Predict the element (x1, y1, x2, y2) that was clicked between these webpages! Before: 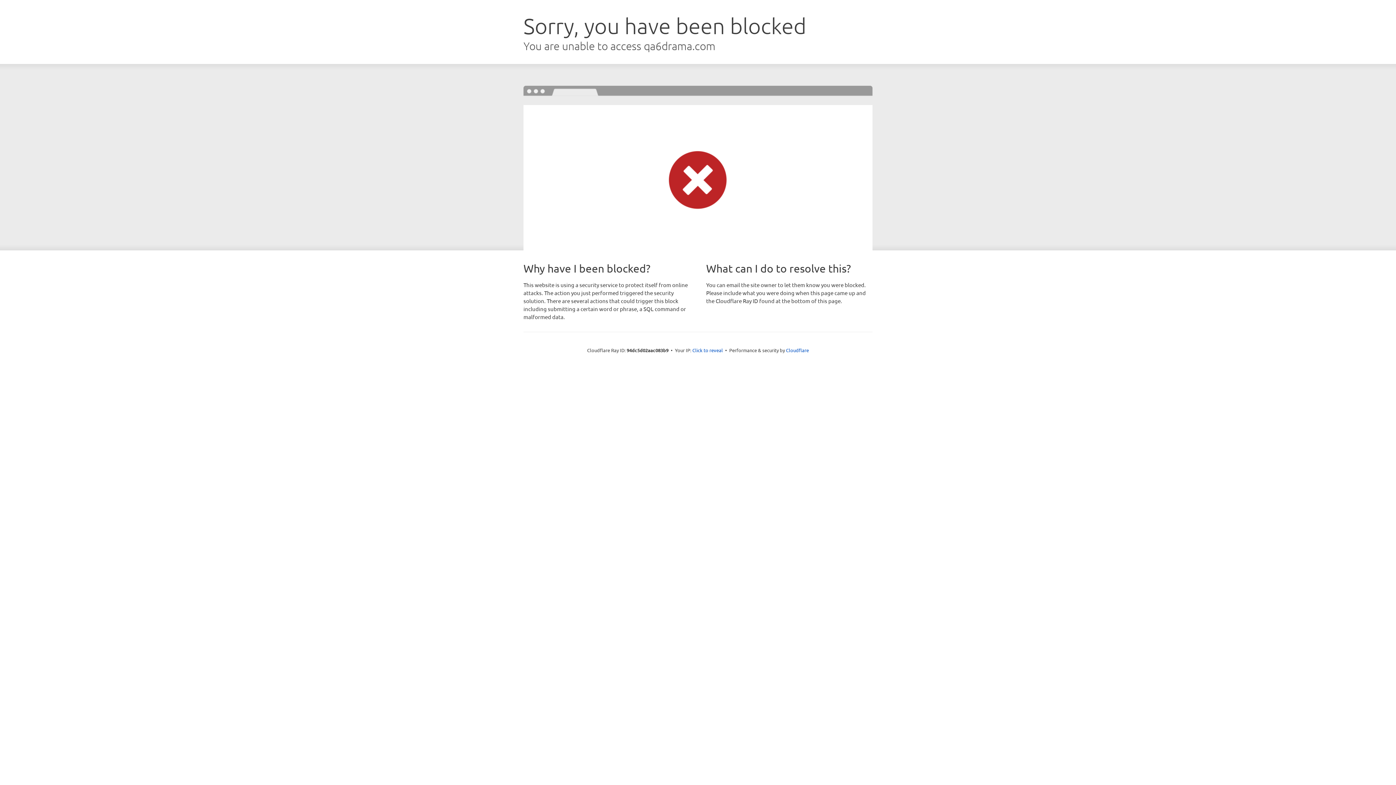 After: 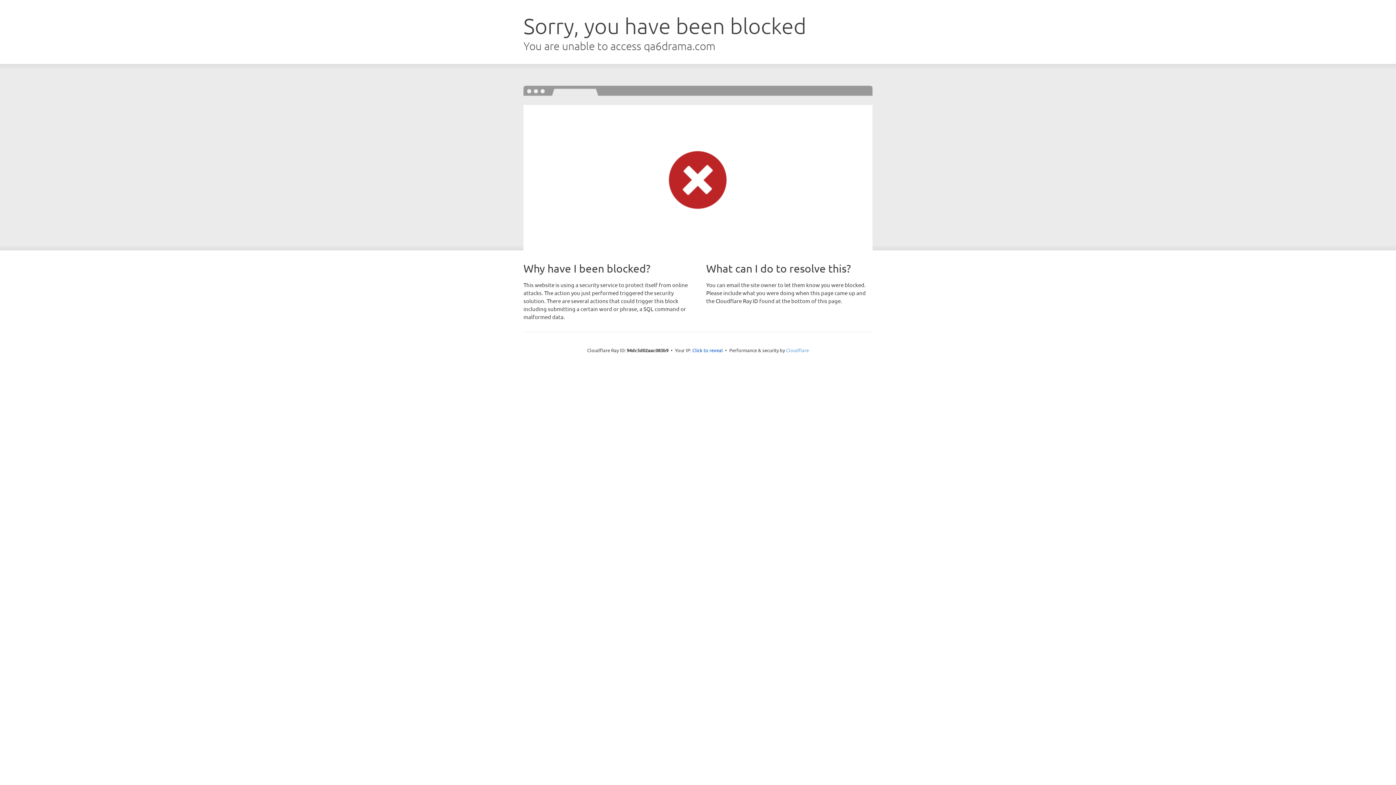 Action: bbox: (786, 347, 809, 353) label: Cloudflare